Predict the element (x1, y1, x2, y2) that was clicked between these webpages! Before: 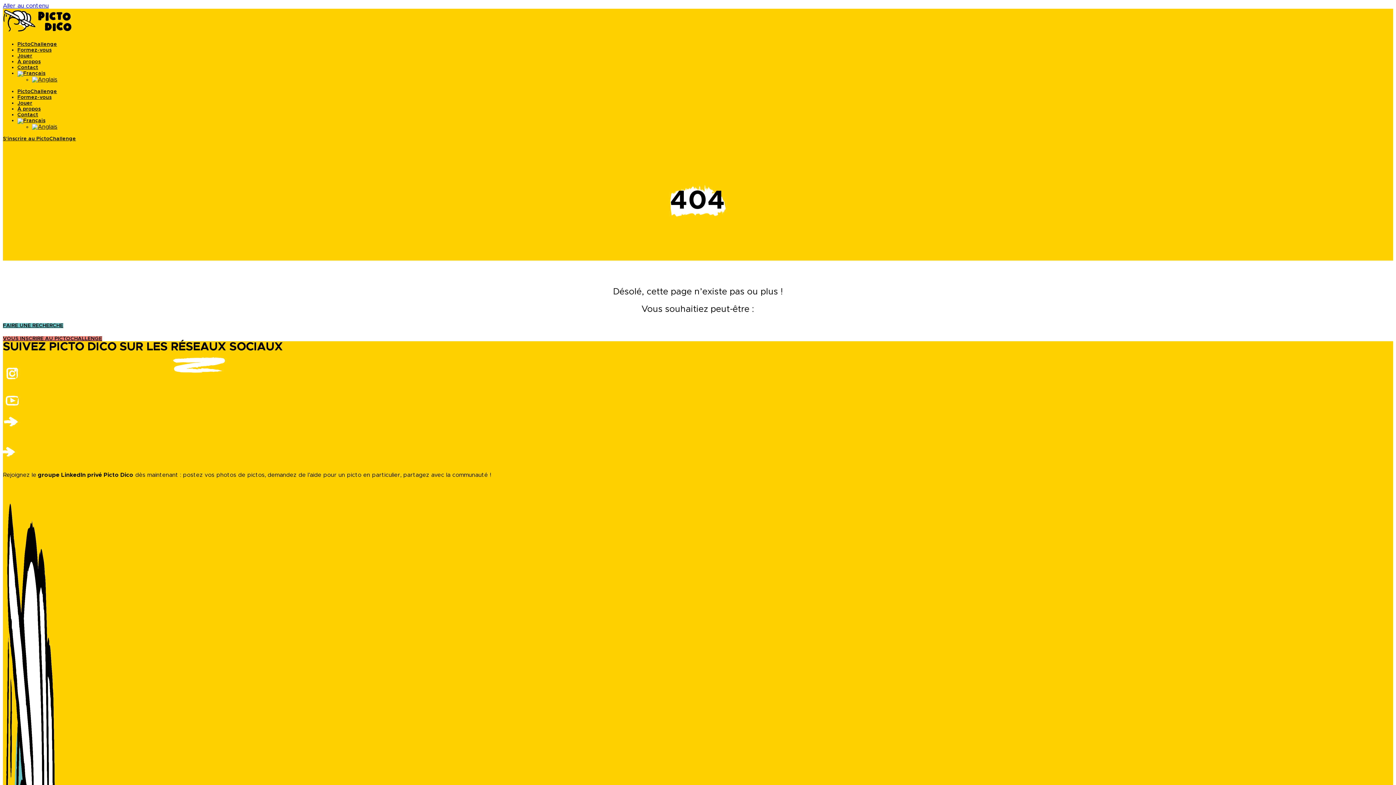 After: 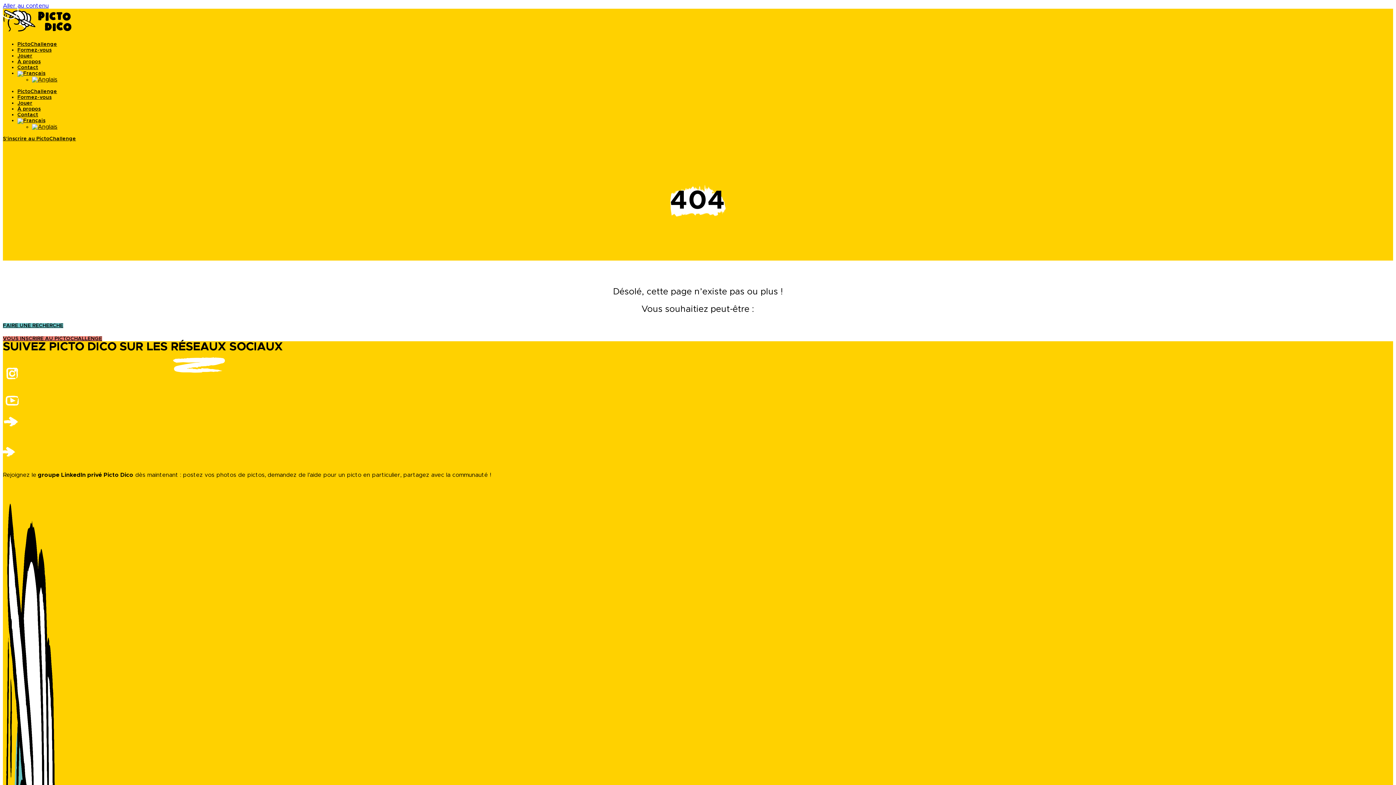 Action: bbox: (-12, 395, 36, 406)